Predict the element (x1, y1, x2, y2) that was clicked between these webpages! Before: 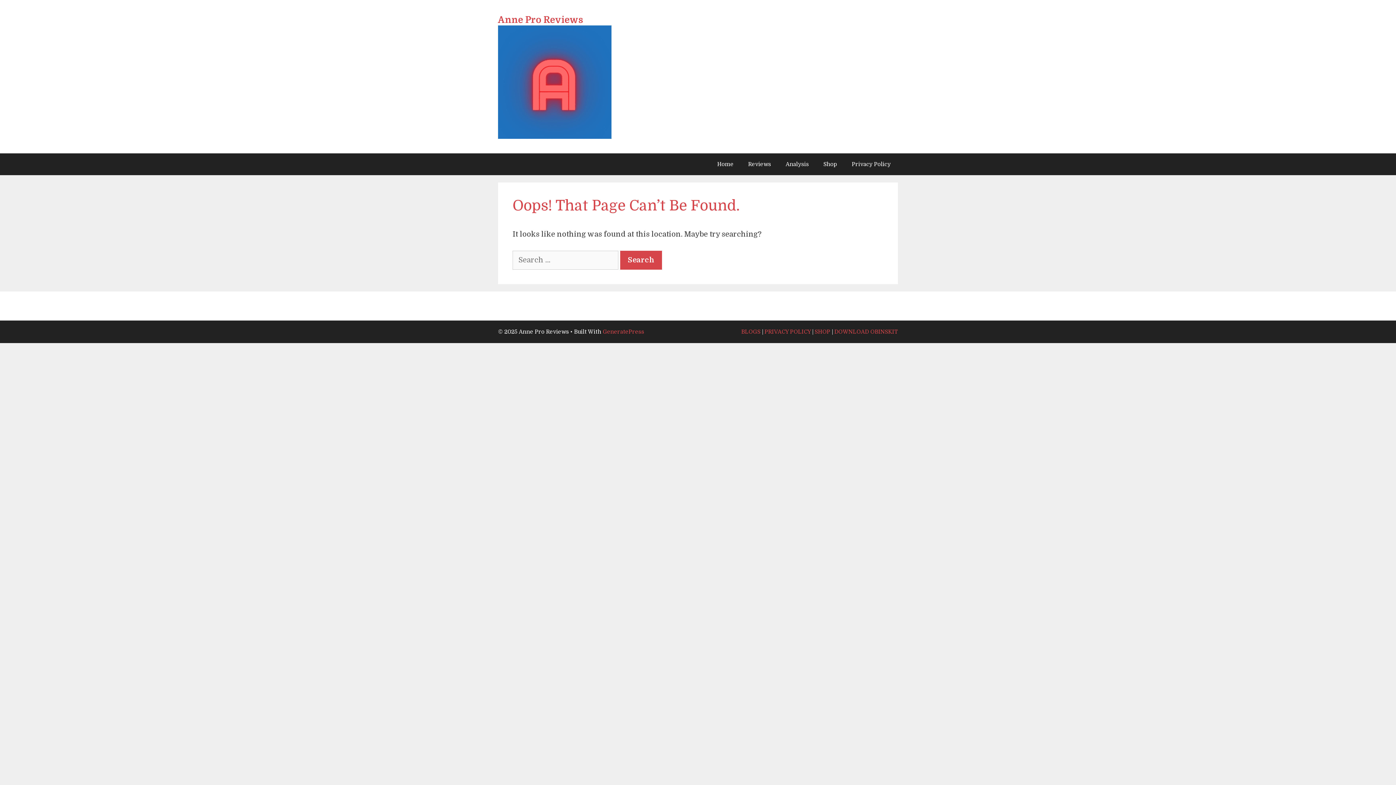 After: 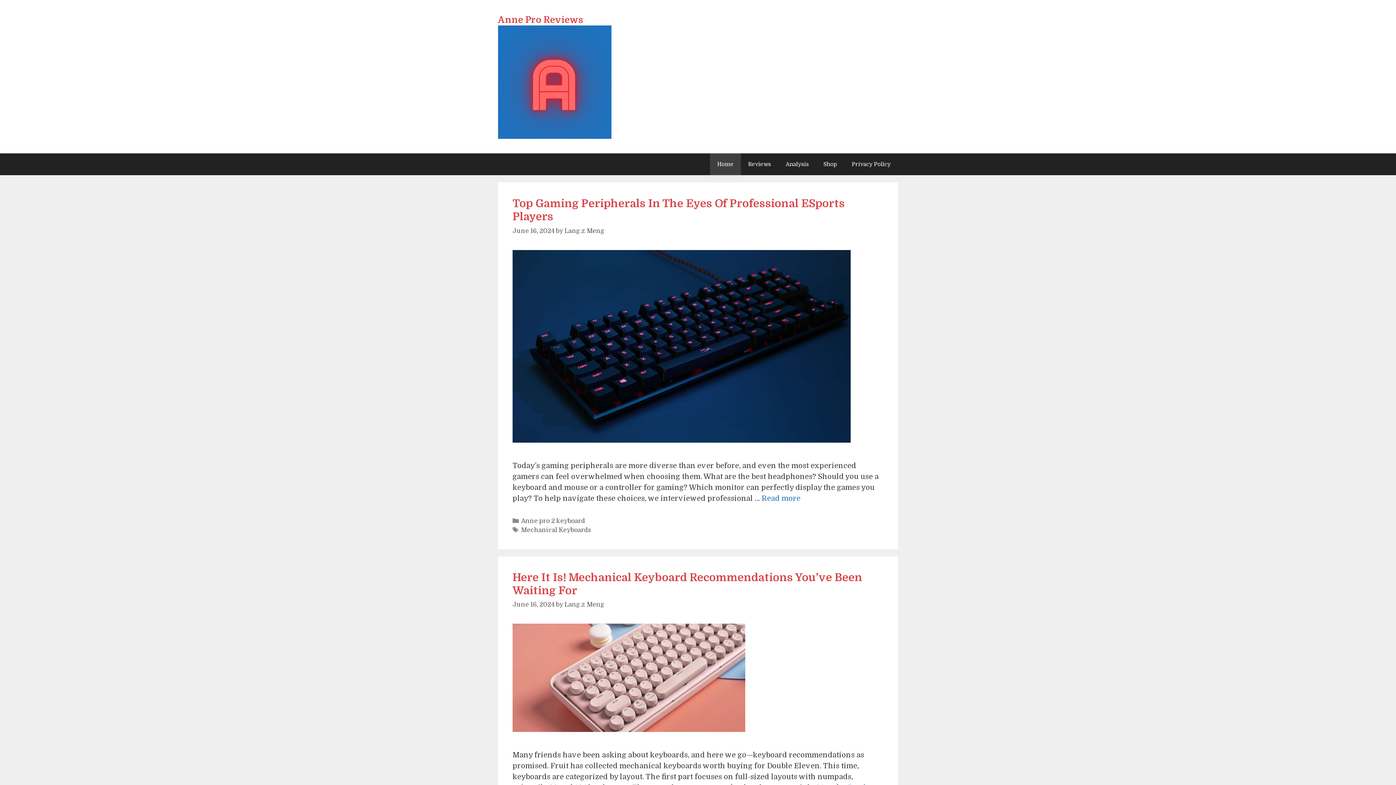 Action: label: Home bbox: (710, 153, 741, 175)